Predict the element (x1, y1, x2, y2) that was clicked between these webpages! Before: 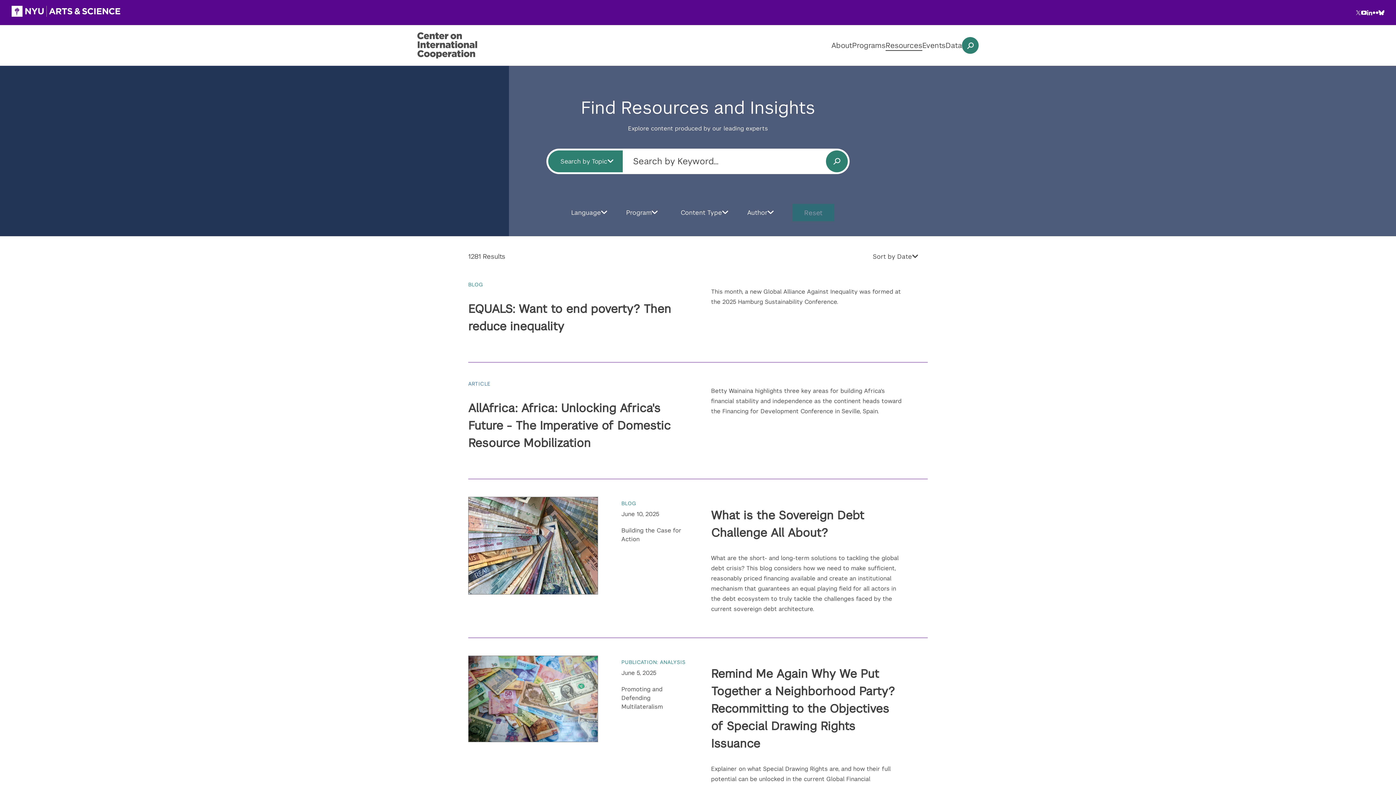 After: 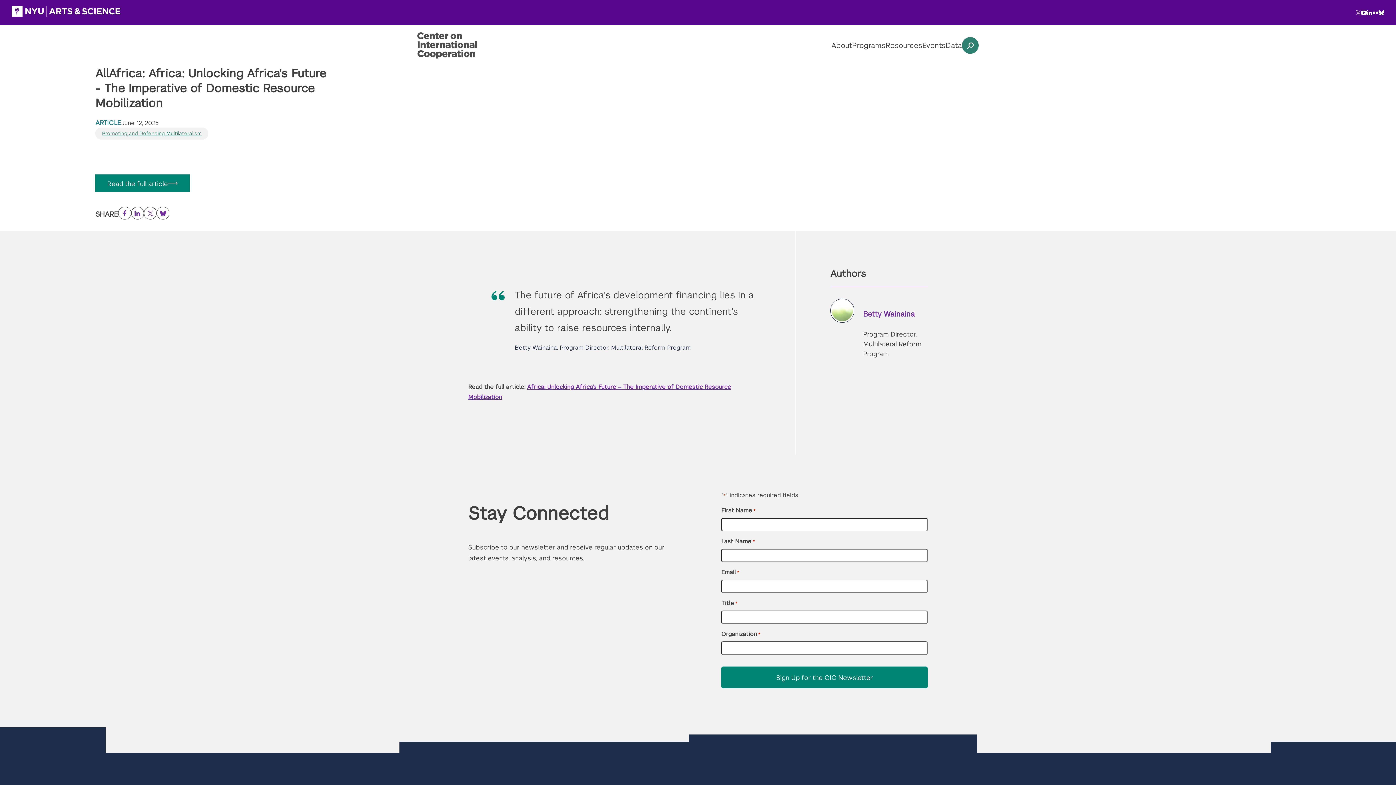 Action: label: AllAfrica: Africa: Unlocking Africa's Future - The Imperative of Domestic Resource Mobilization bbox: (468, 400, 670, 450)